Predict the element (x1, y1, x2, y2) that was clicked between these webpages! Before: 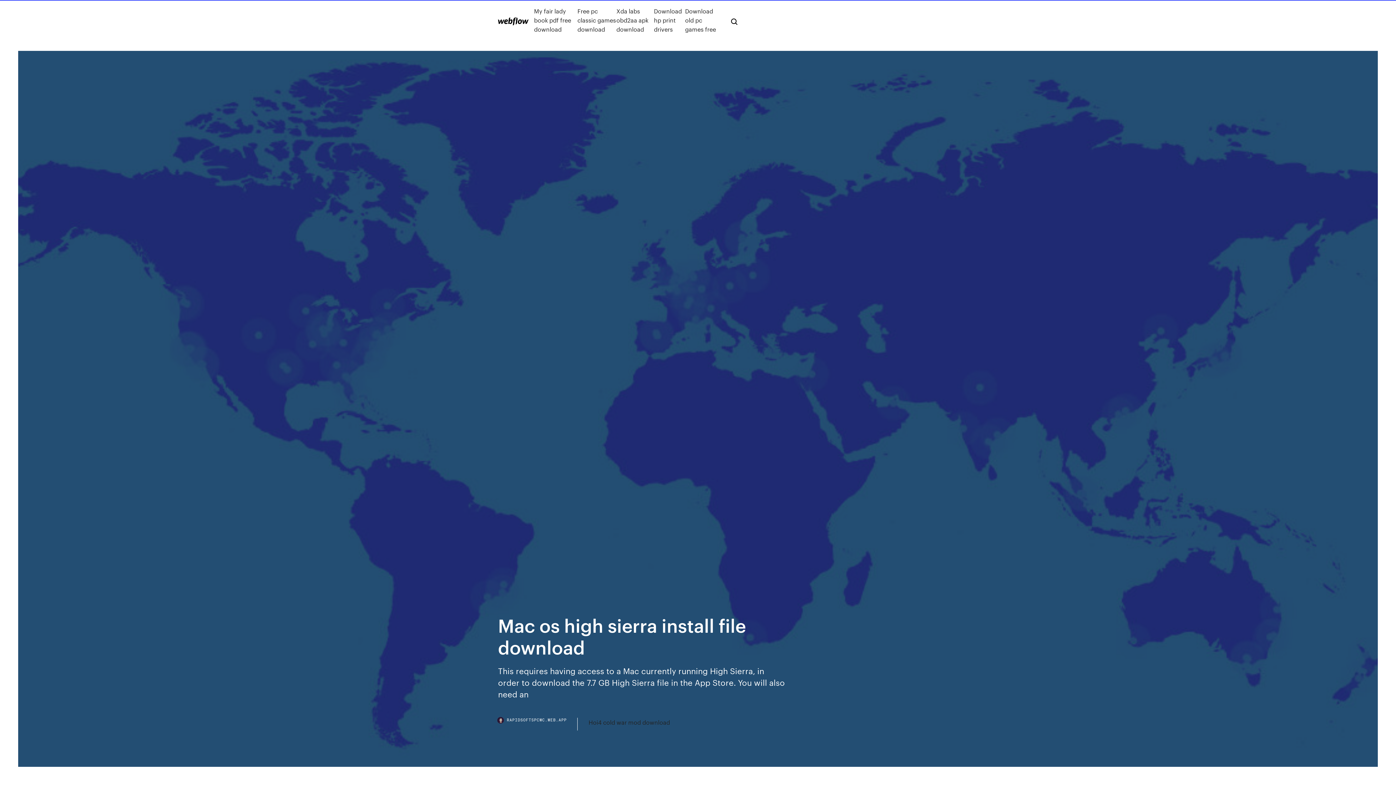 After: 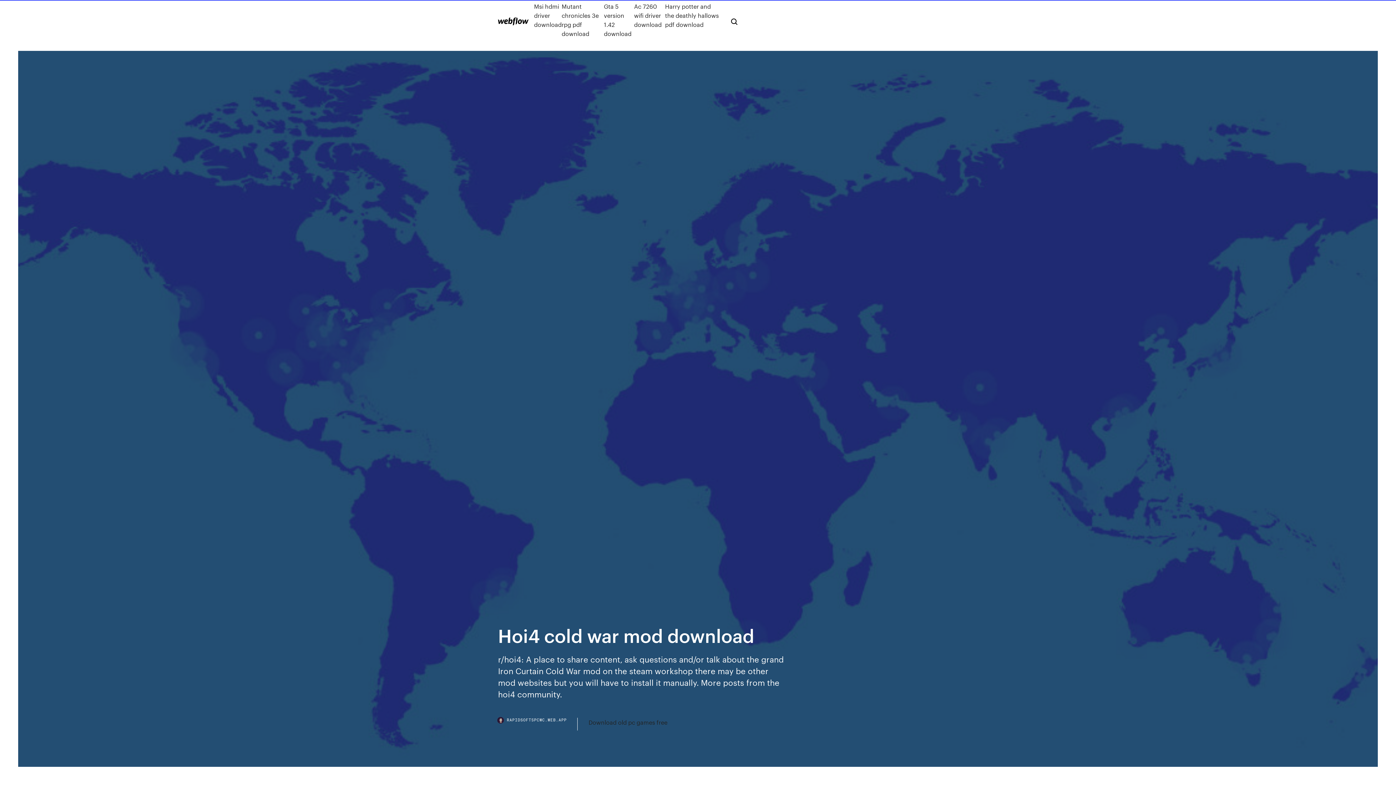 Action: bbox: (588, 718, 670, 727) label: Hoi4 cold war mod download